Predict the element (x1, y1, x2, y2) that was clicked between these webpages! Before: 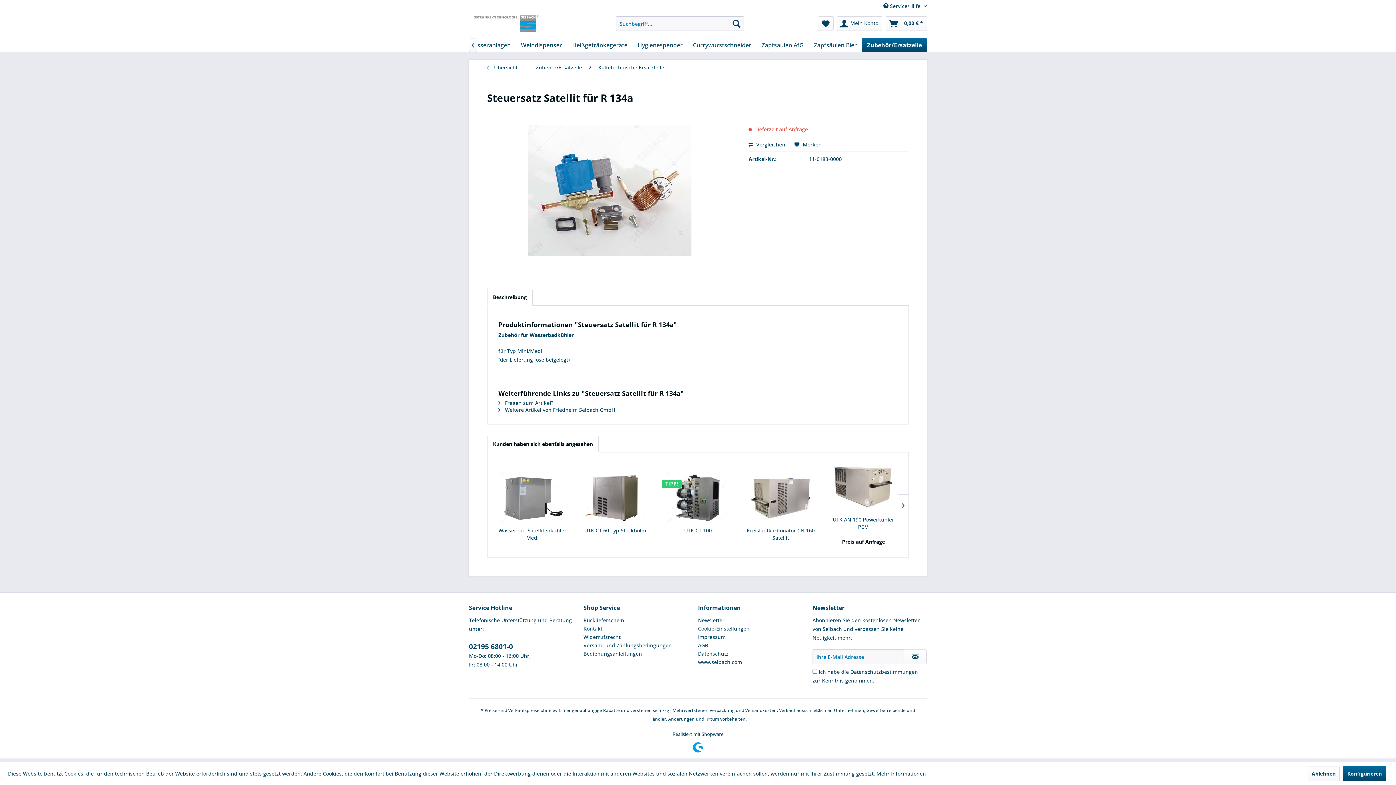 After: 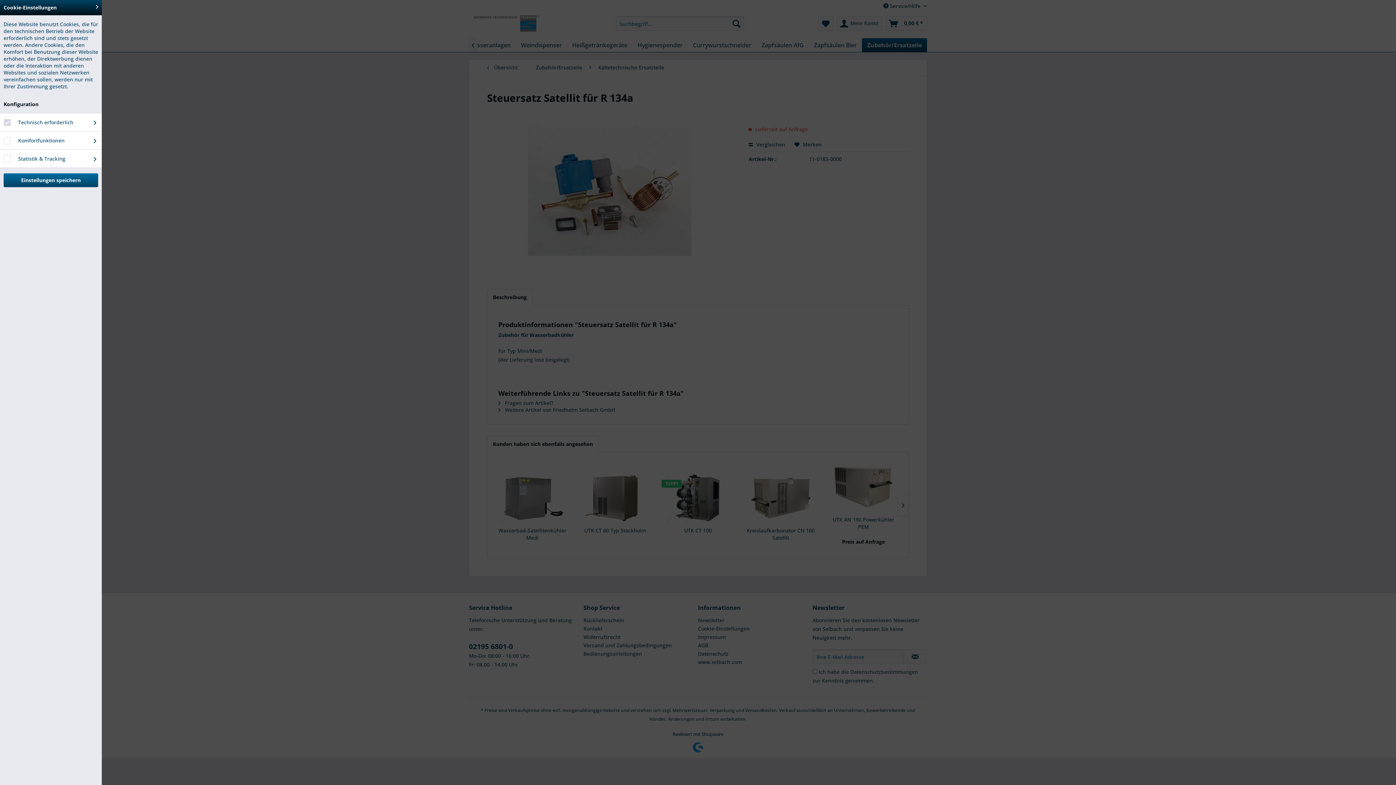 Action: bbox: (1343, 766, 1386, 781) label: Konfigurieren